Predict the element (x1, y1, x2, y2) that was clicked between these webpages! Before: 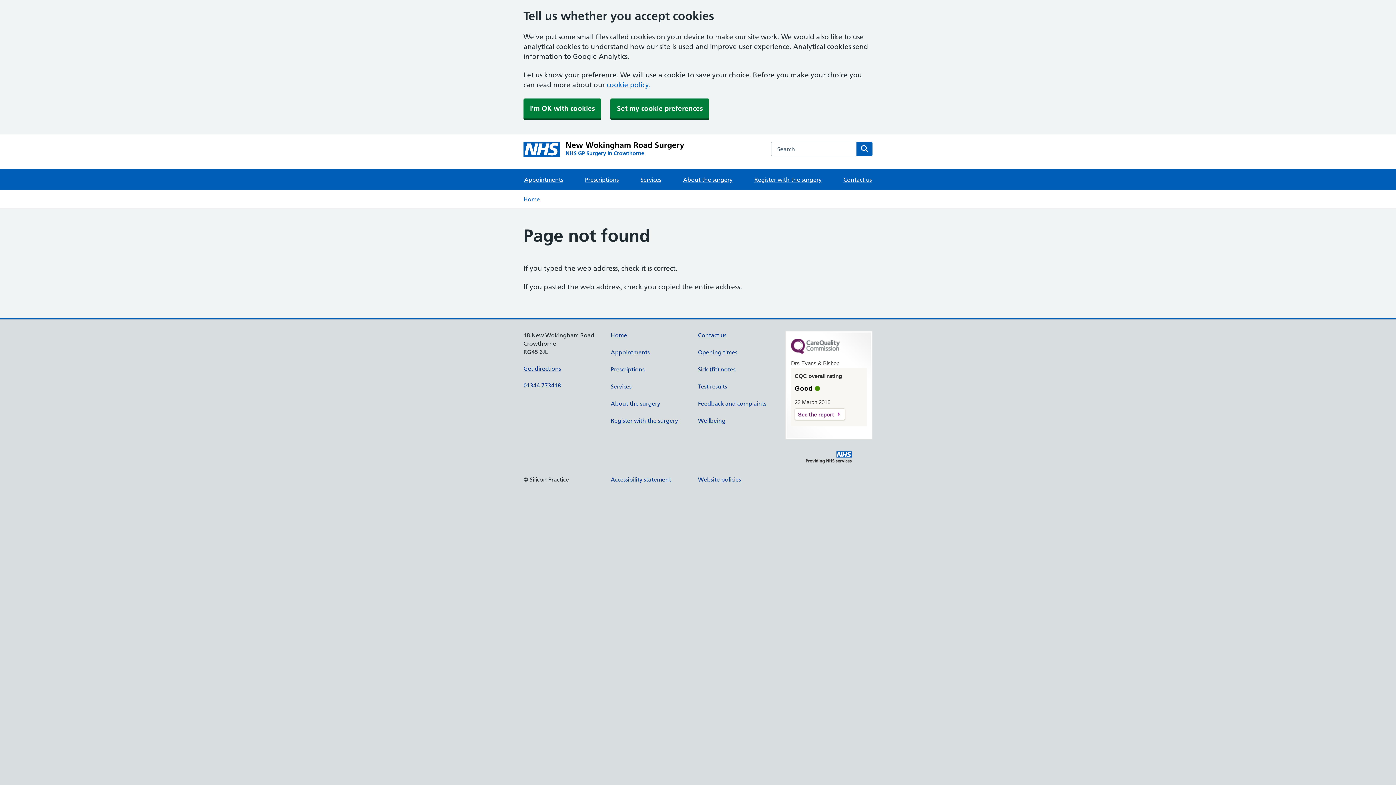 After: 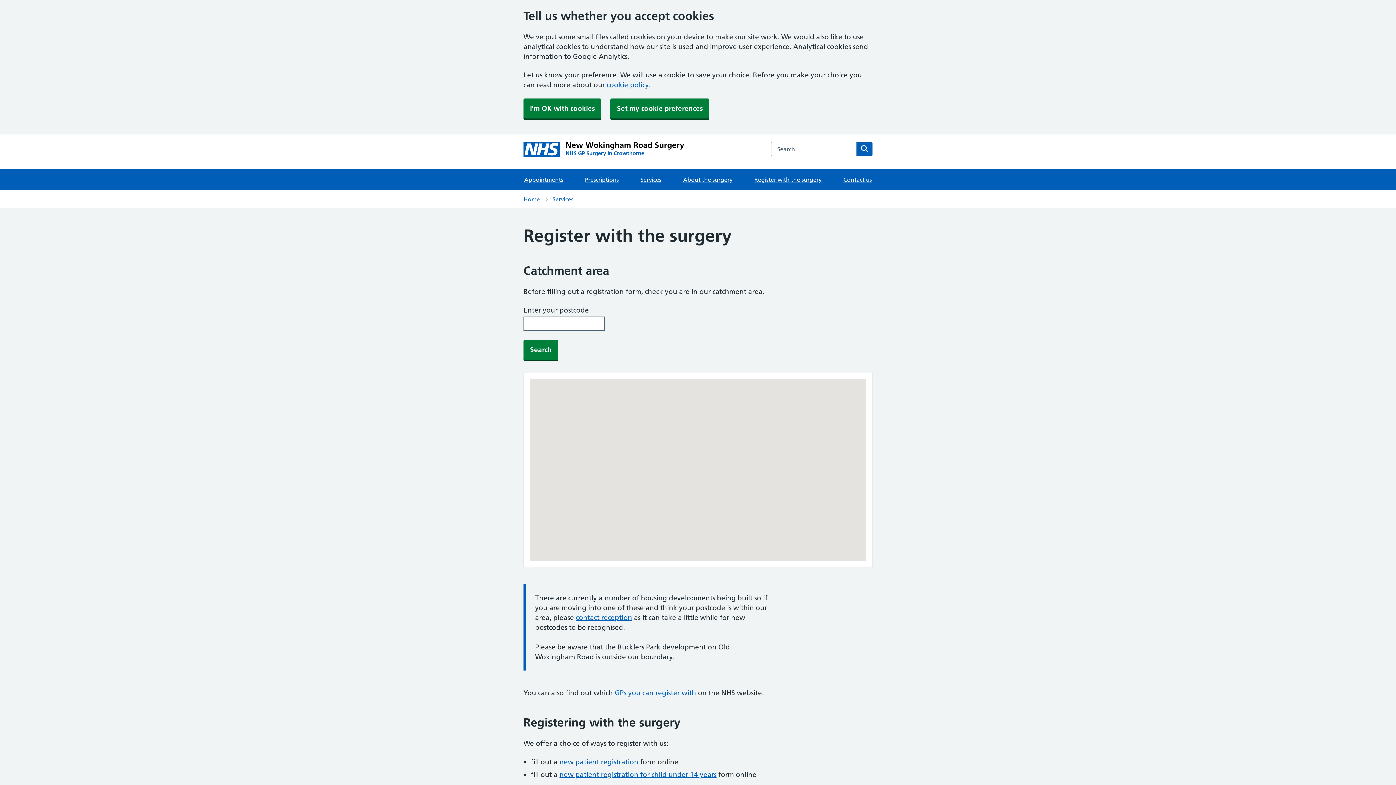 Action: bbox: (610, 417, 678, 424) label: Register with the surgery